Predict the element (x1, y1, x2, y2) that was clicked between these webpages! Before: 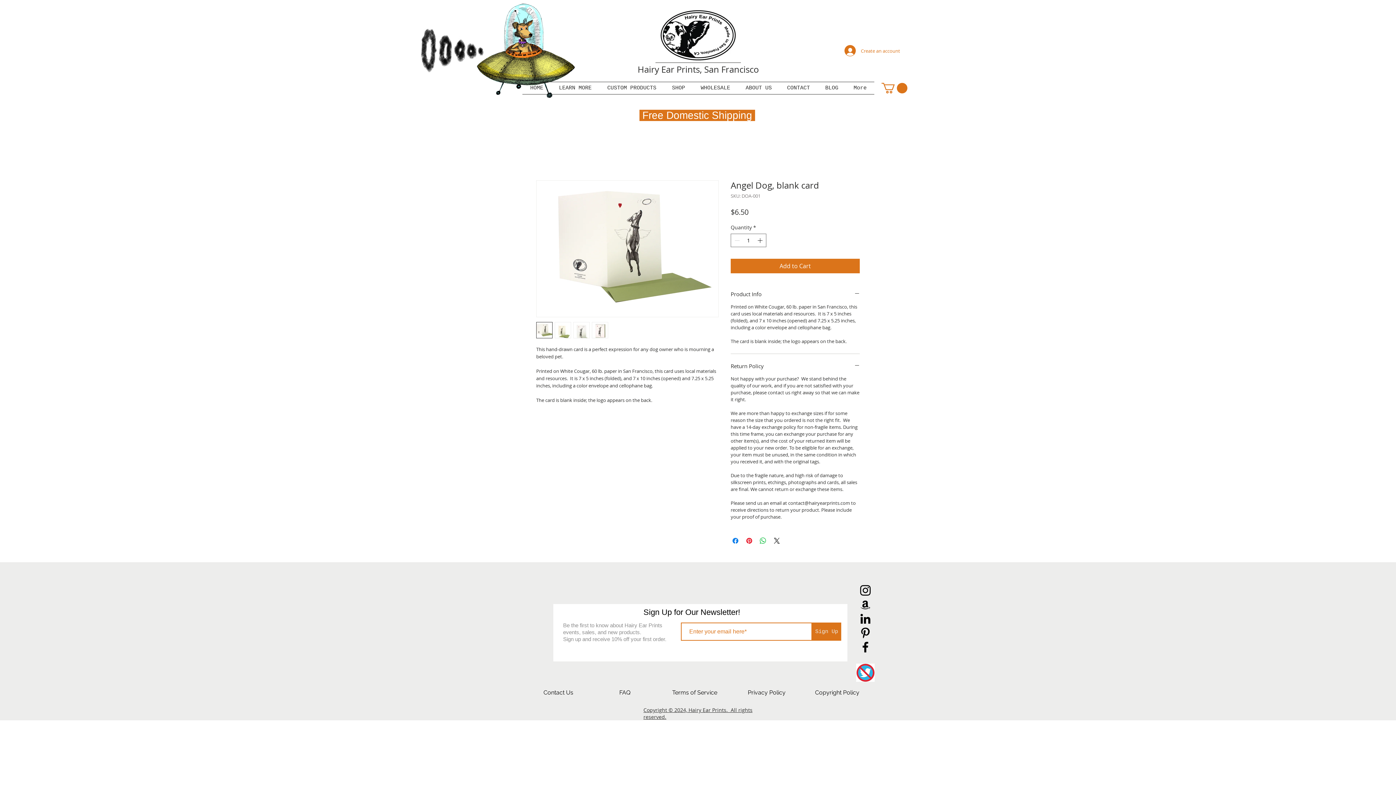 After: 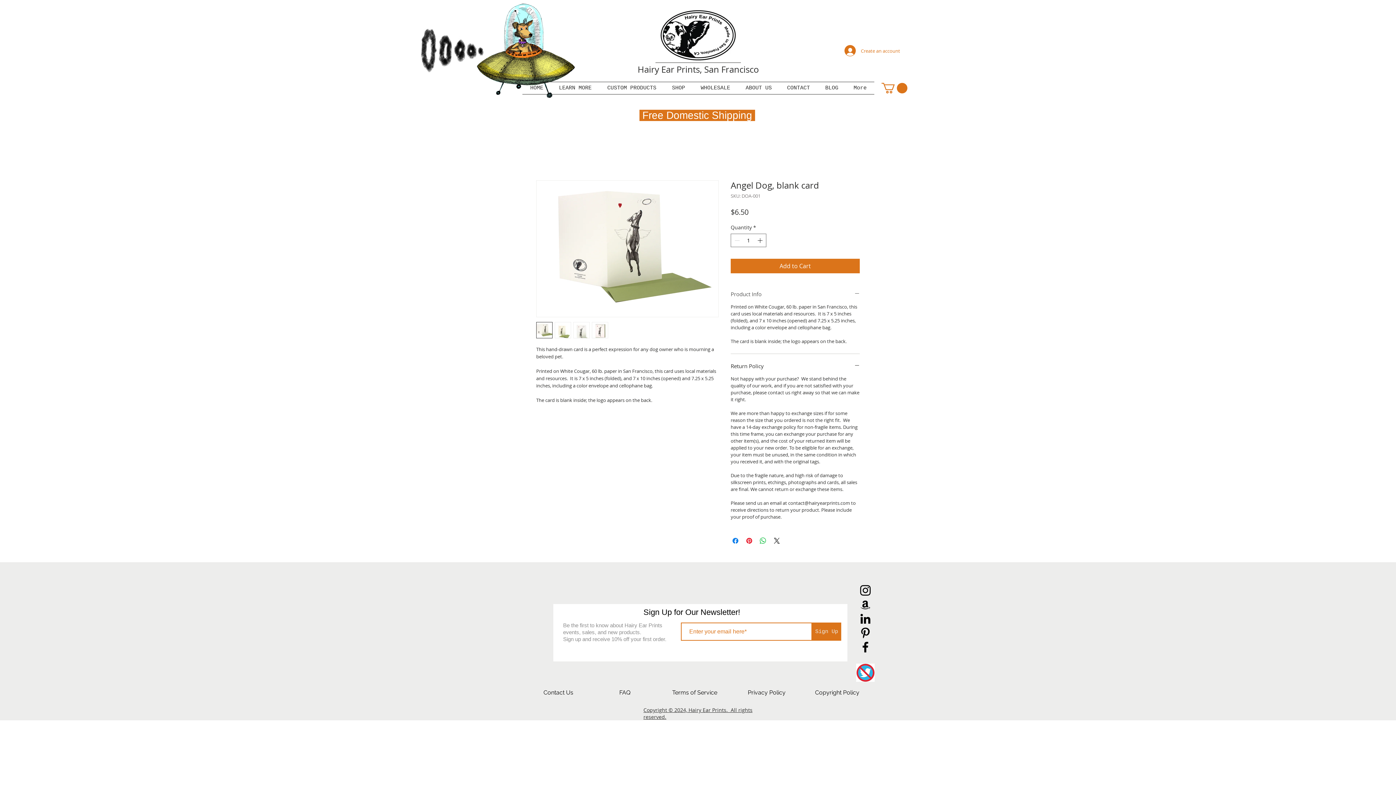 Action: bbox: (730, 290, 860, 297) label: Product Info